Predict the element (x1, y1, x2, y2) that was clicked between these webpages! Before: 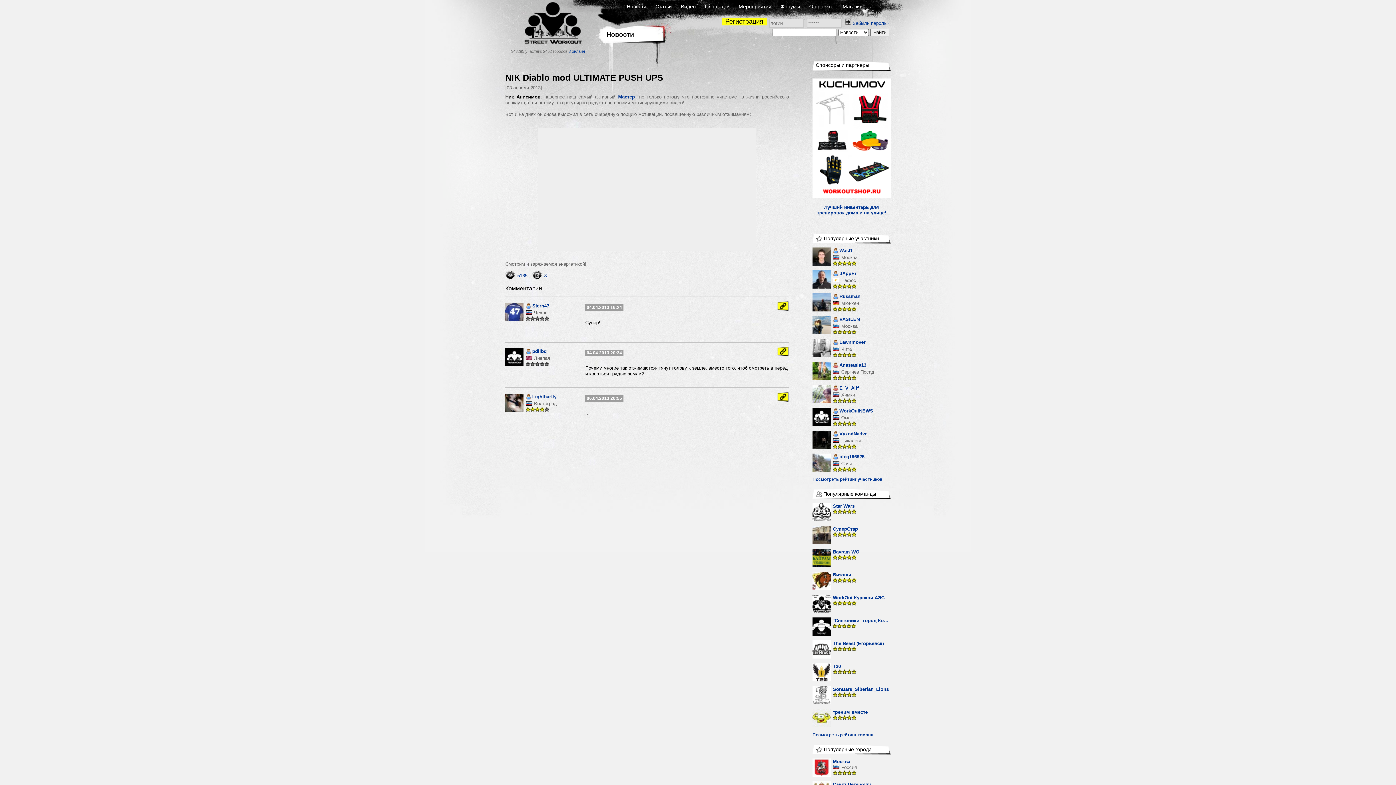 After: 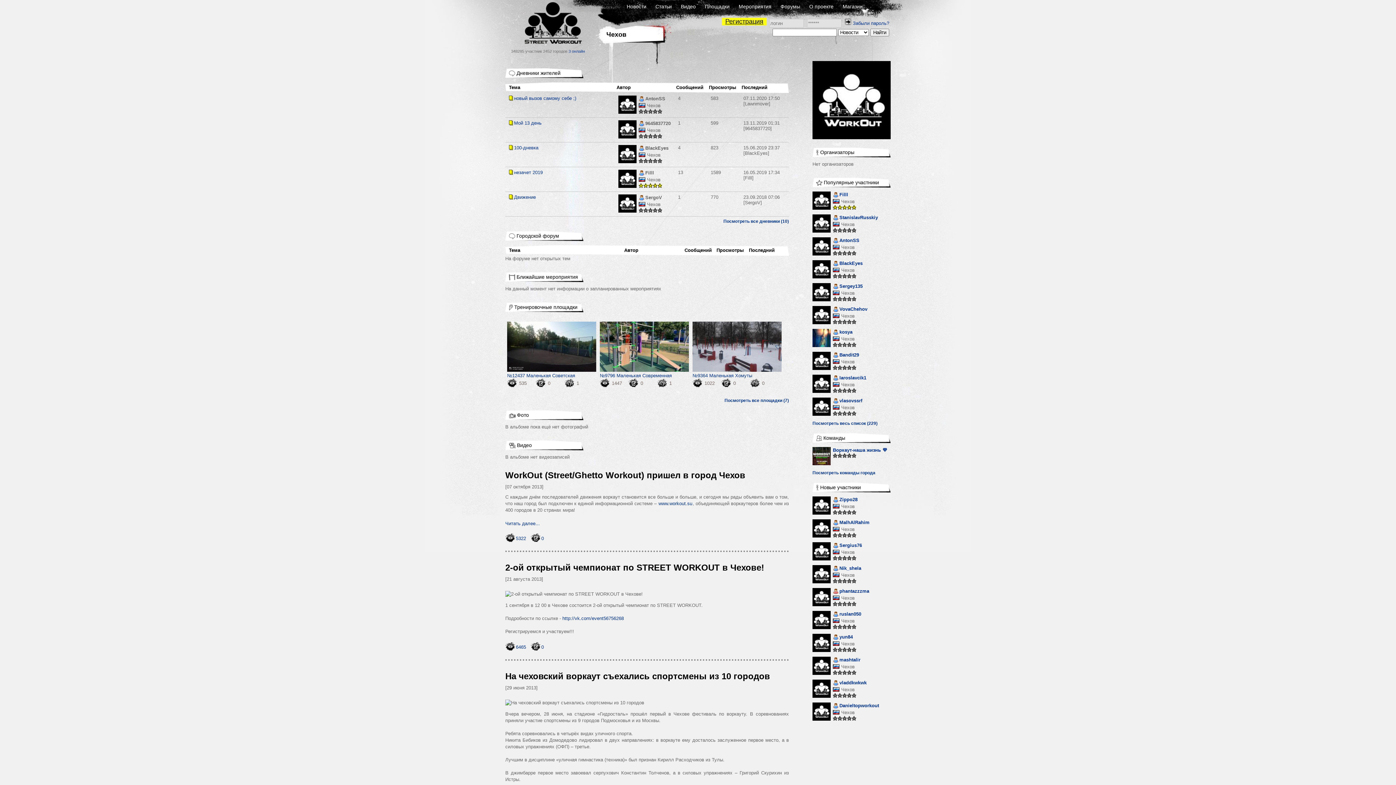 Action: bbox: (534, 310, 547, 315) label: Чехов